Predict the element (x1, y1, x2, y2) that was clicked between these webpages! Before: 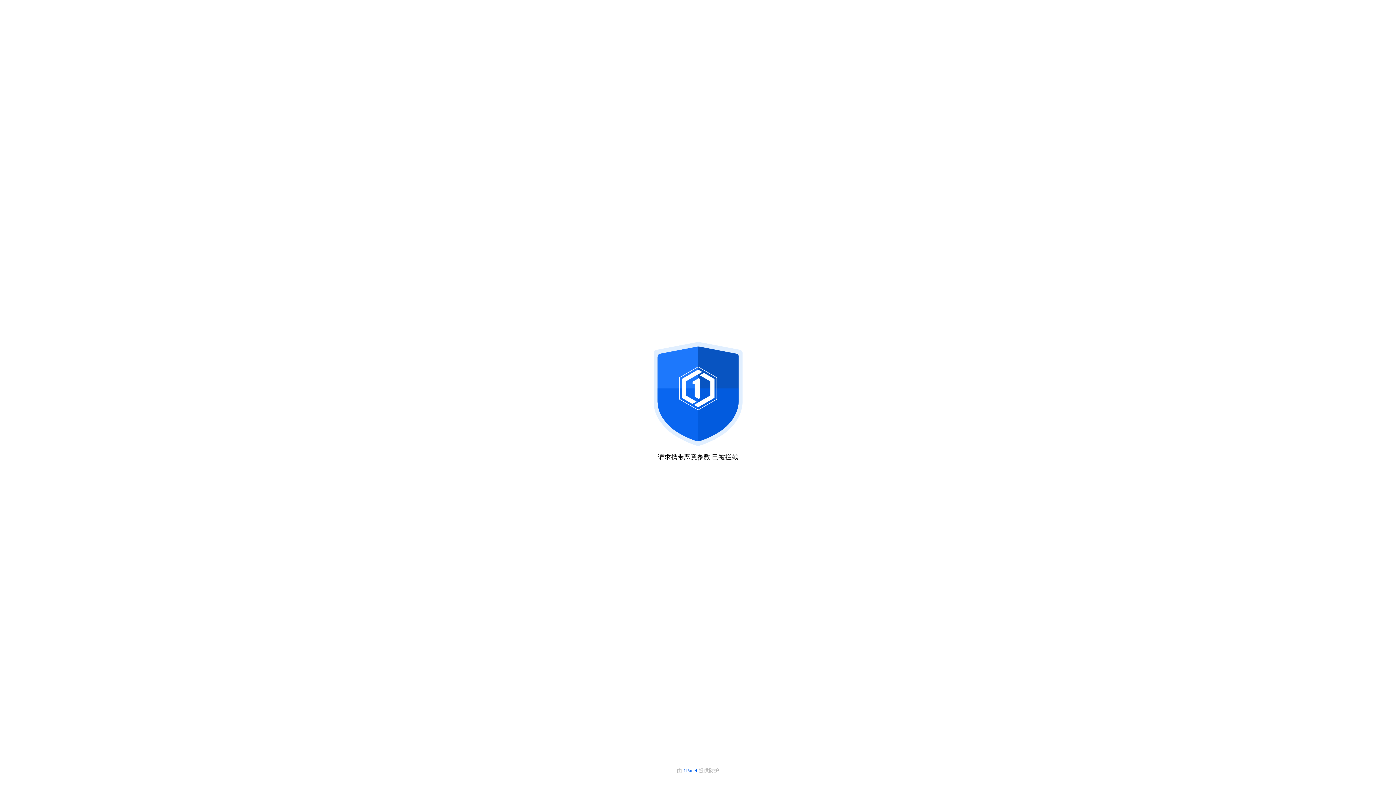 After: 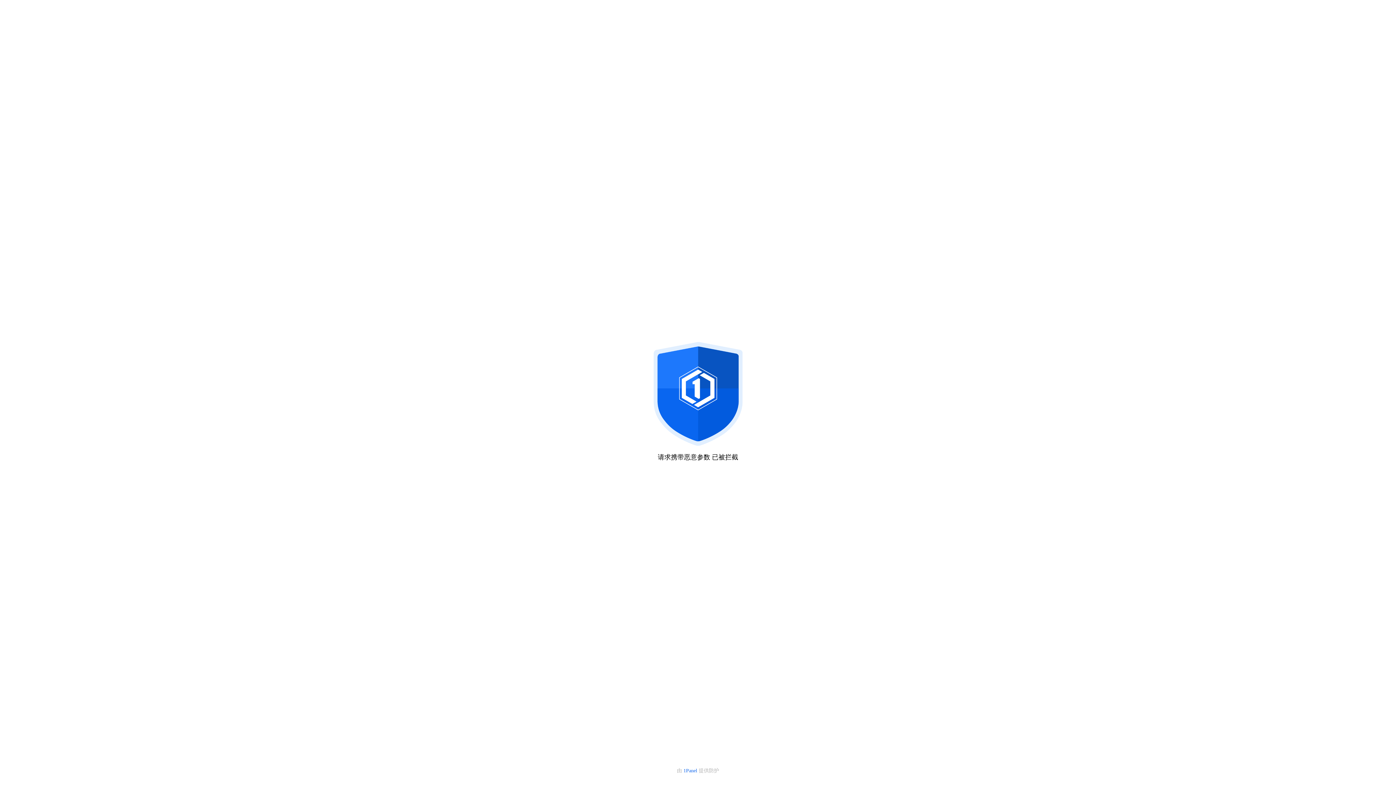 Action: bbox: (683, 768, 698, 773) label: 1Panel 